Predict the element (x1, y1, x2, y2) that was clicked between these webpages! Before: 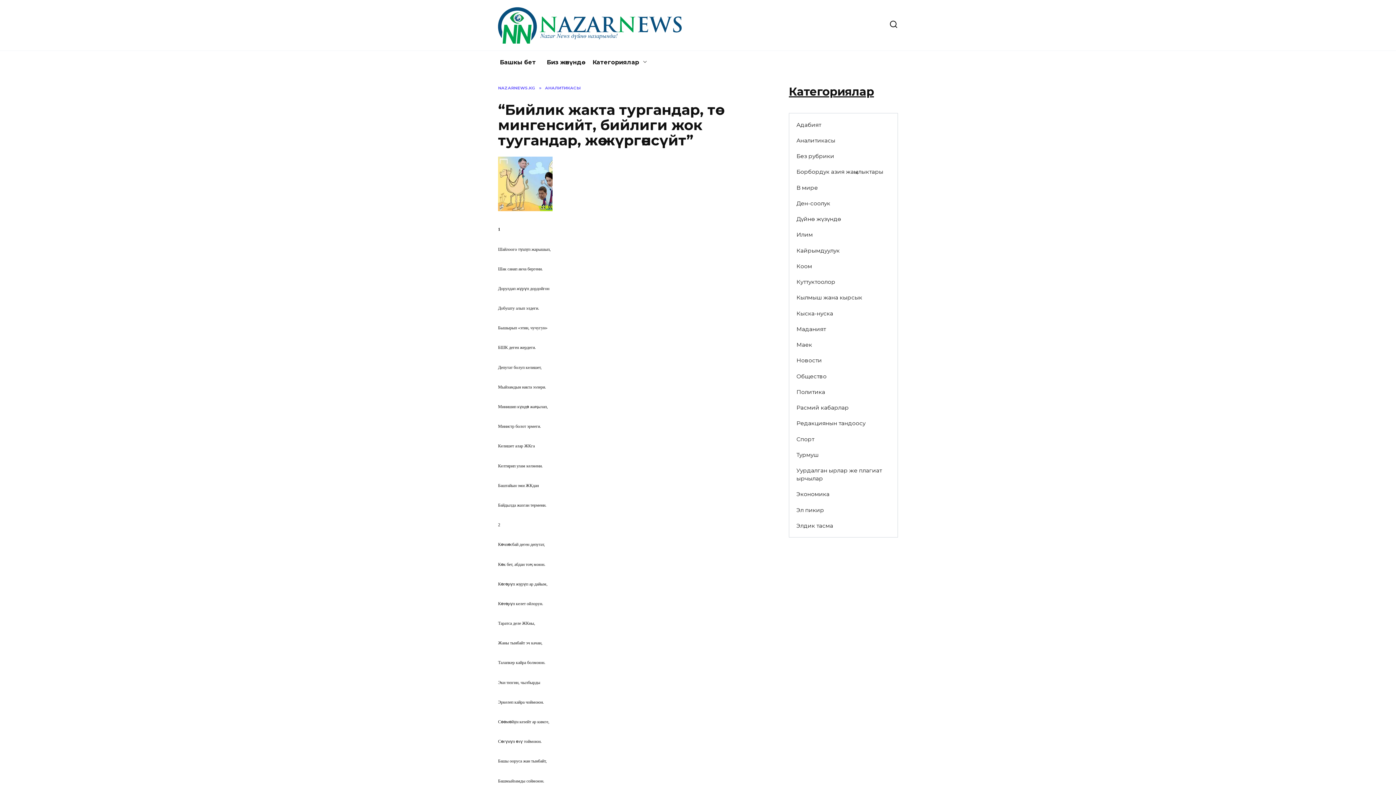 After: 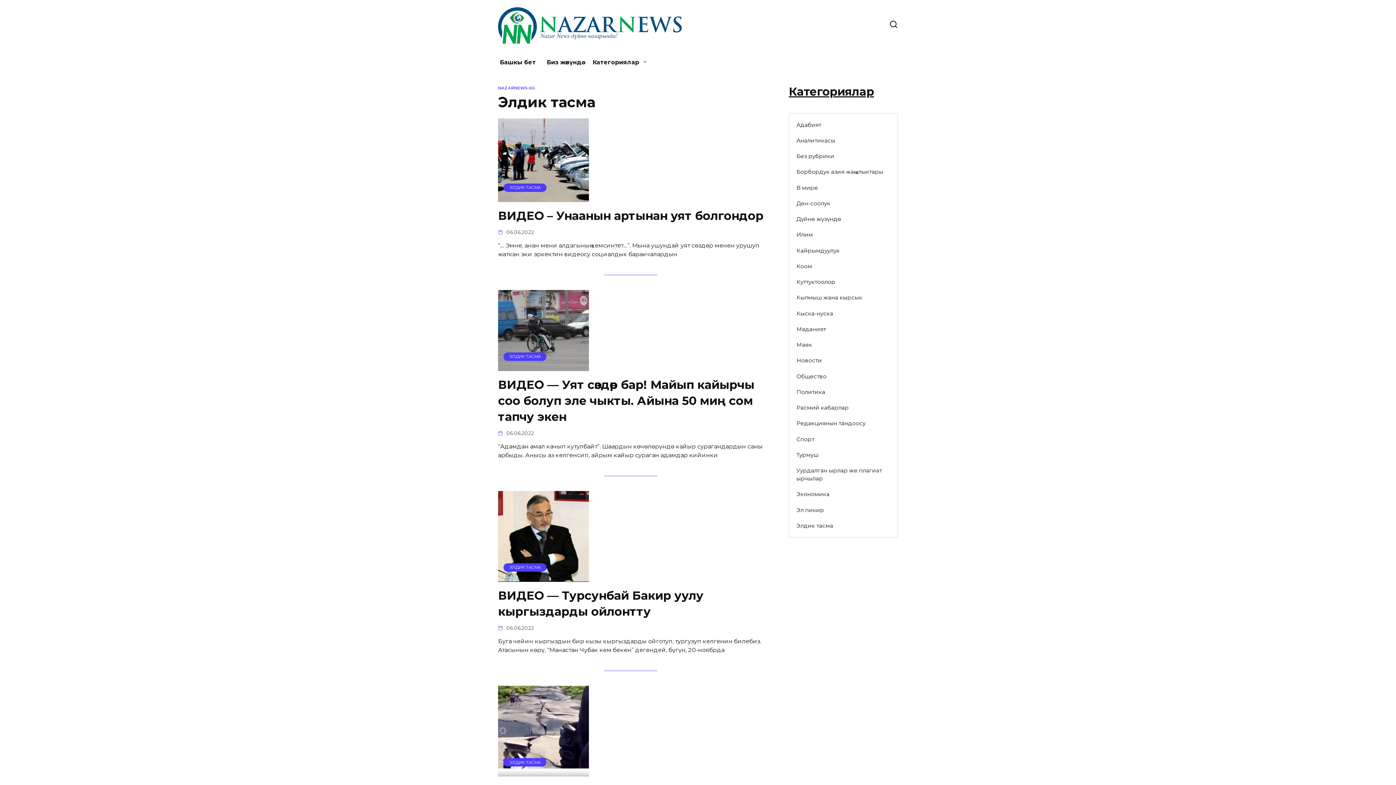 Action: bbox: (789, 518, 840, 533) label: Элдик тасма